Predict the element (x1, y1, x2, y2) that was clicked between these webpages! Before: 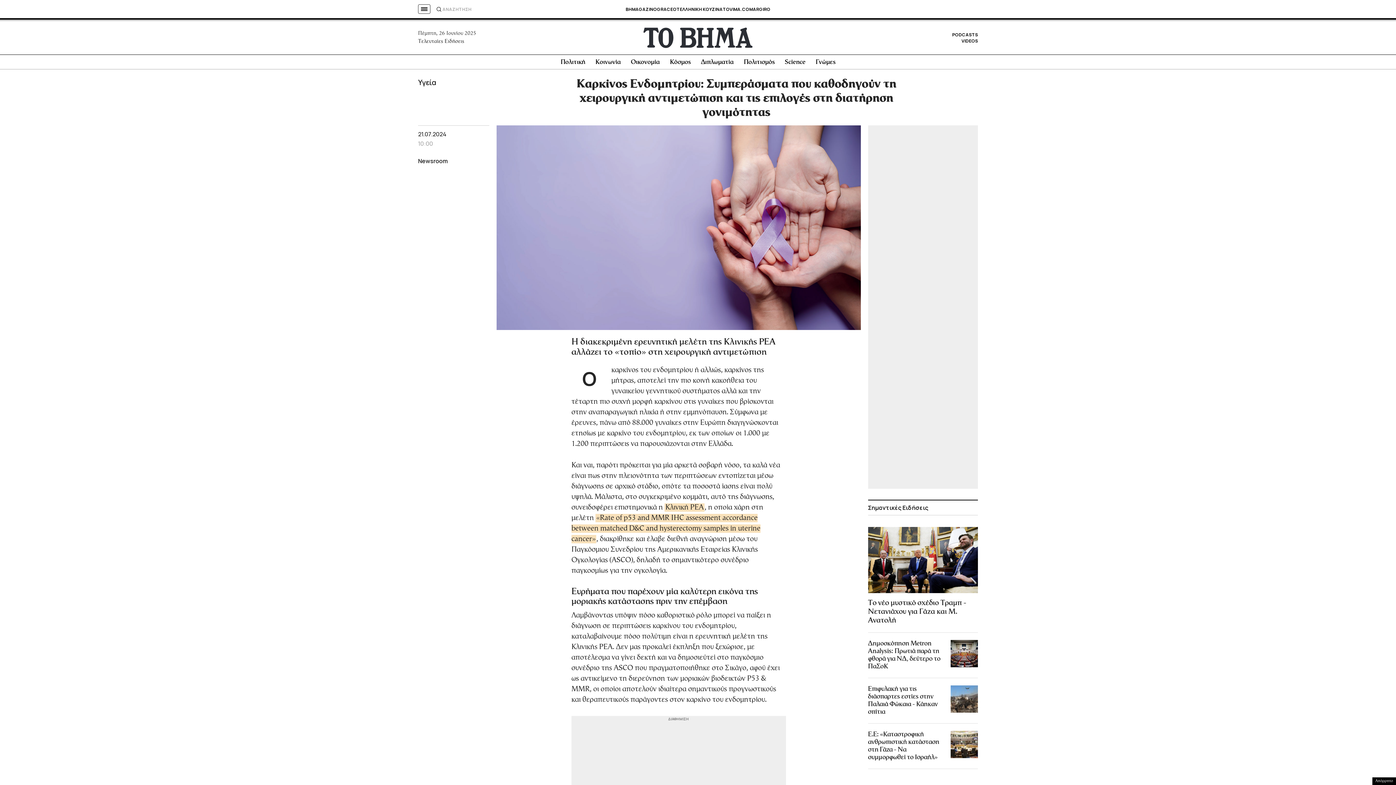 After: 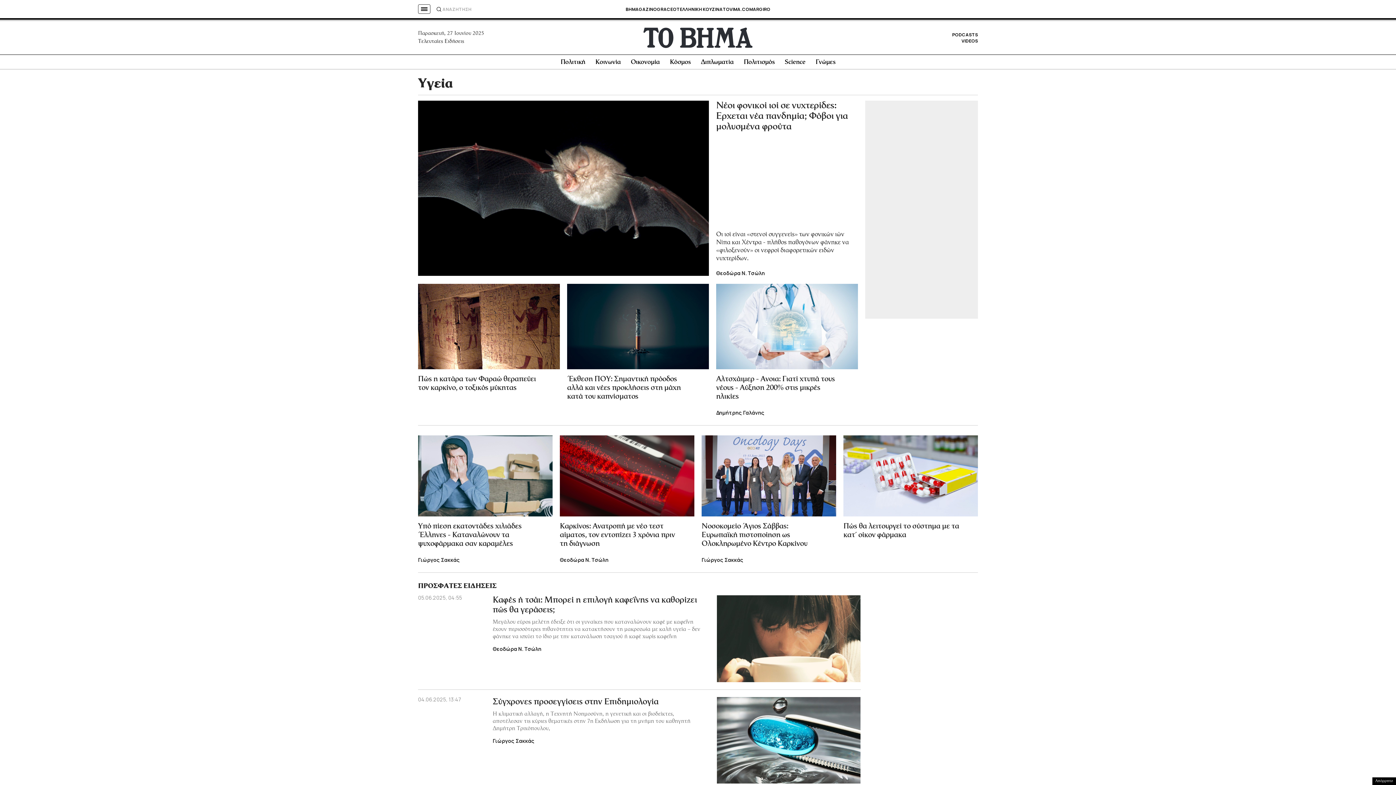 Action: bbox: (418, 77, 436, 87) label: Υγεία